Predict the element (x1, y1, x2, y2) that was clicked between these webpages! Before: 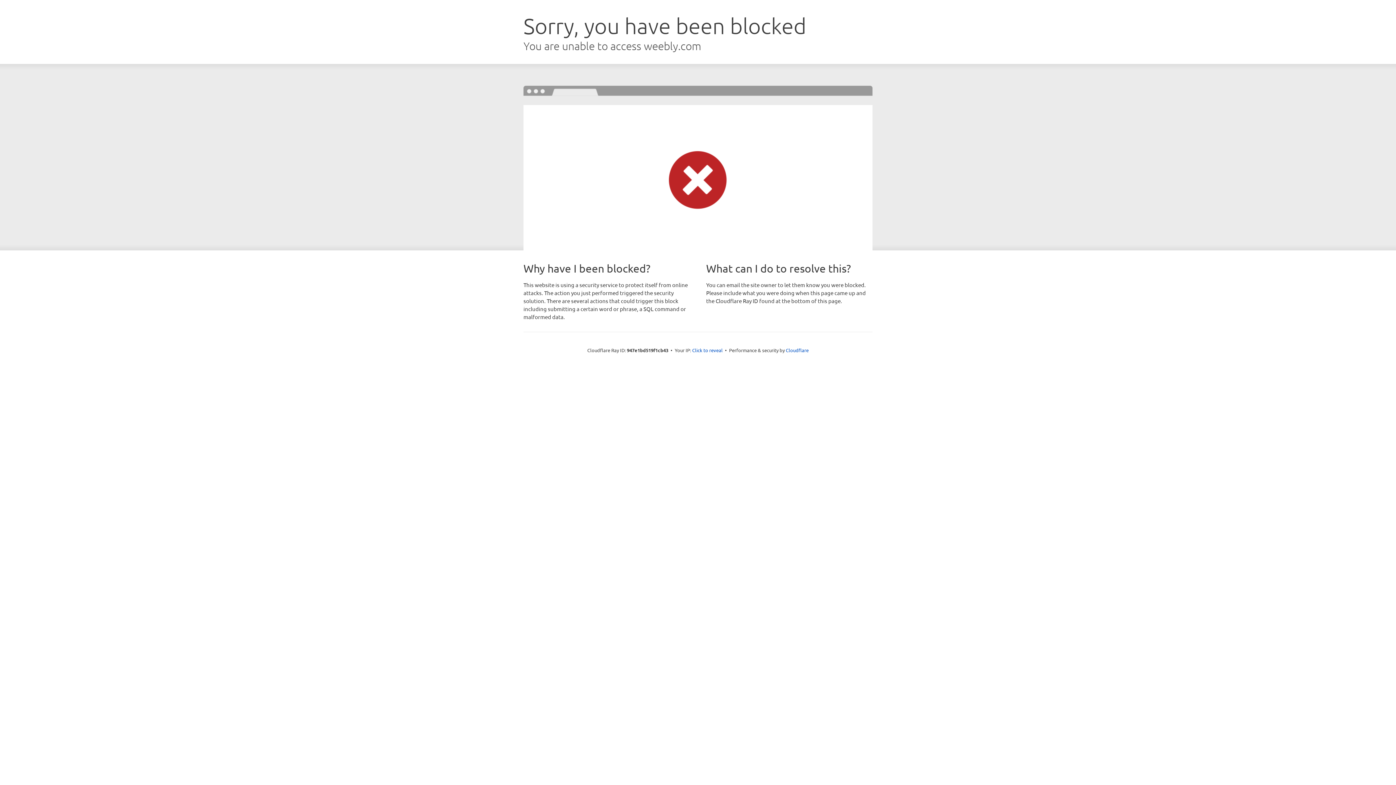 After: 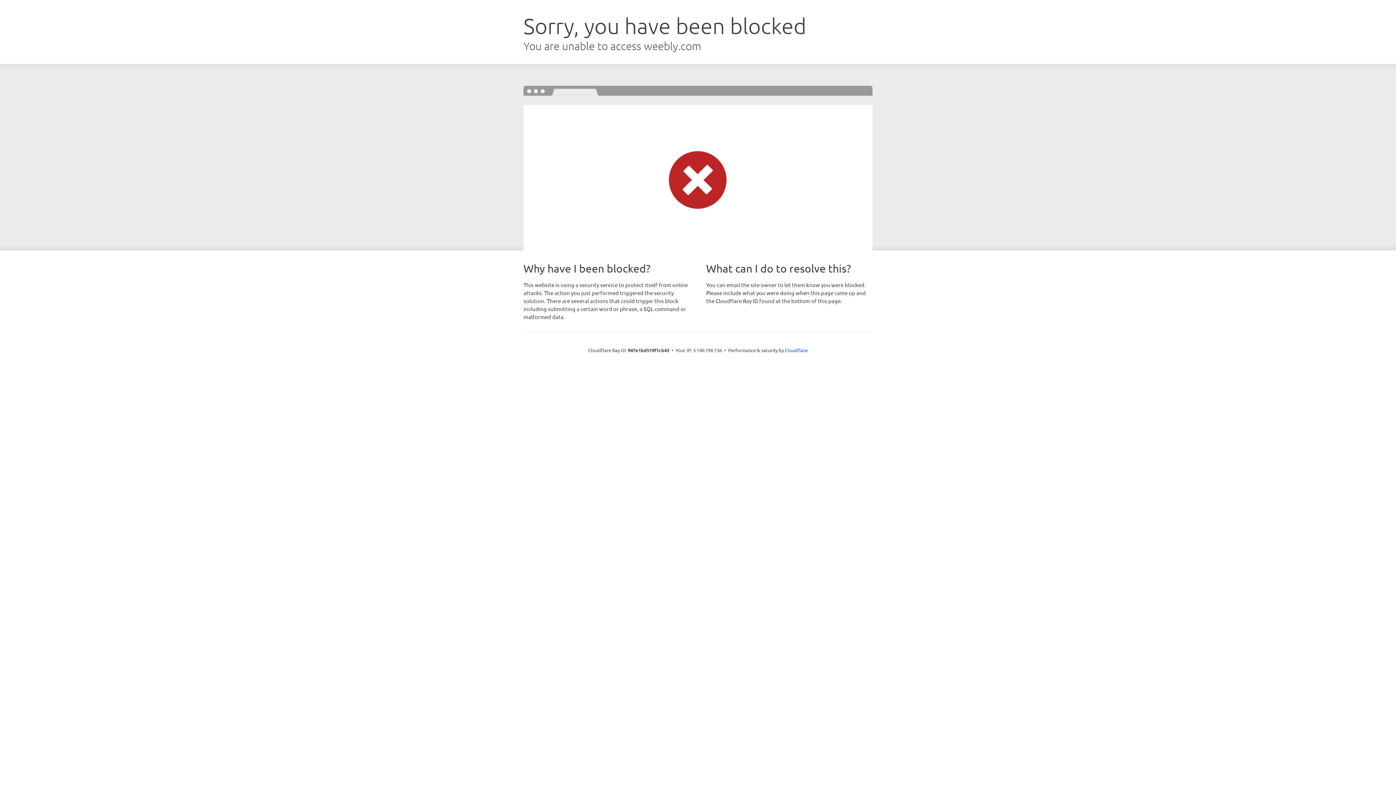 Action: bbox: (692, 346, 722, 353) label: Click to reveal